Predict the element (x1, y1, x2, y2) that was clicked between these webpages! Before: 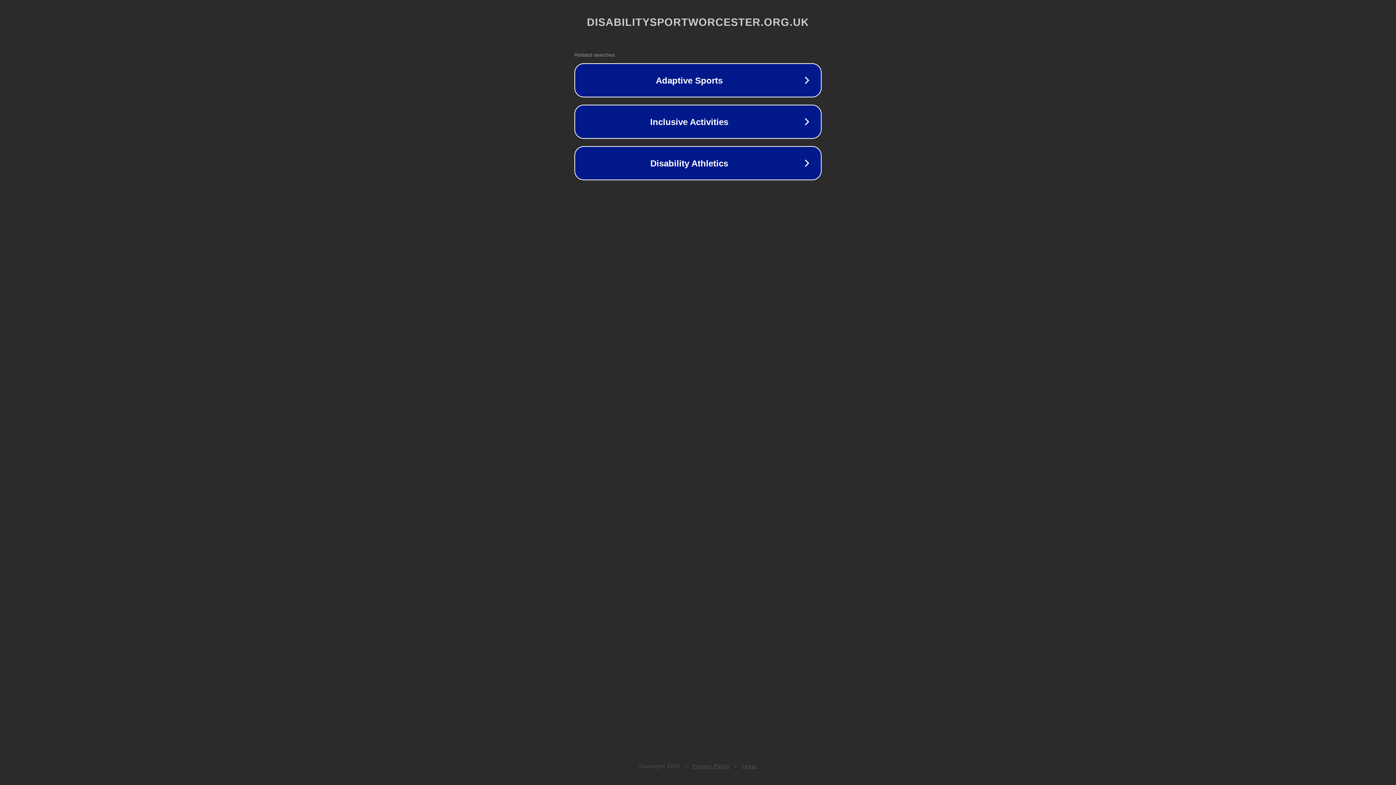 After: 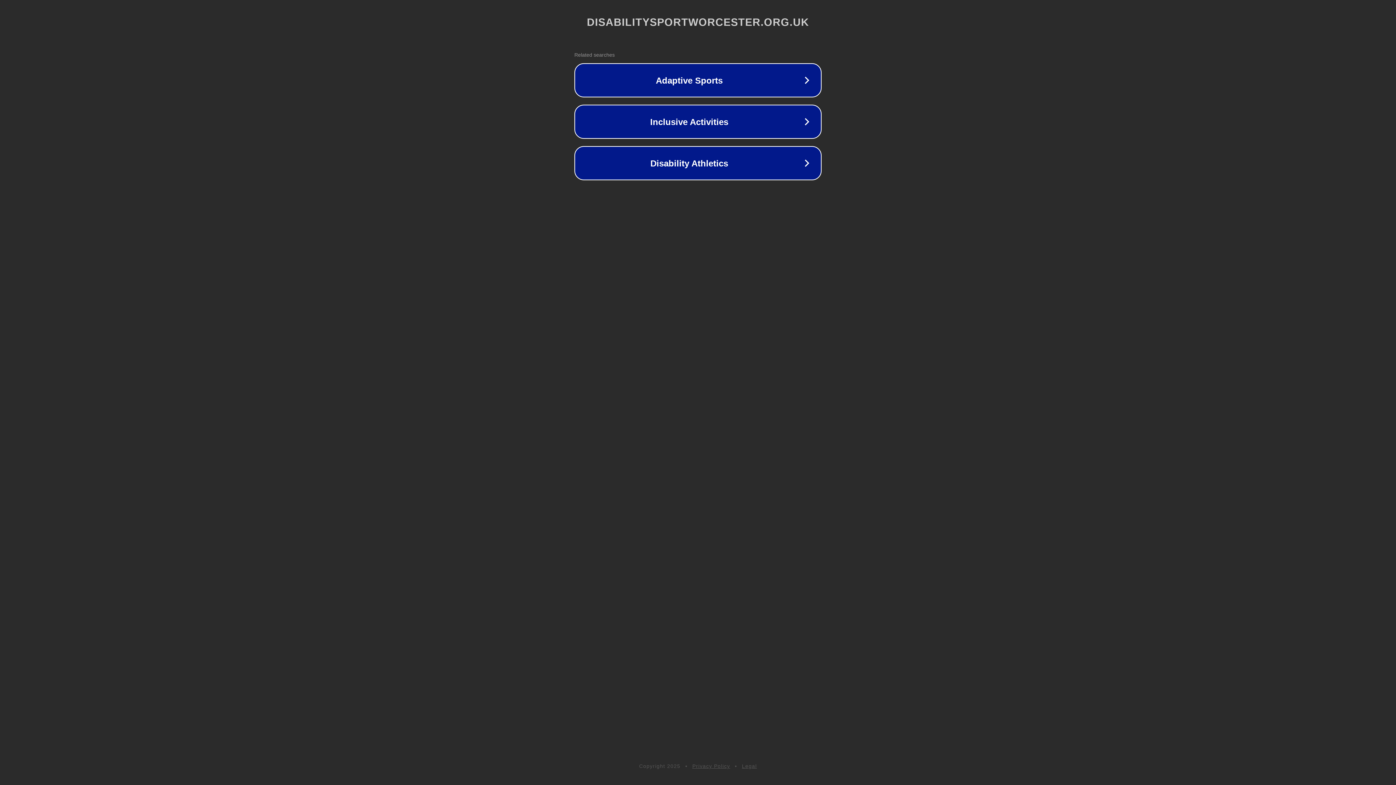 Action: bbox: (742, 763, 757, 769) label: Legal